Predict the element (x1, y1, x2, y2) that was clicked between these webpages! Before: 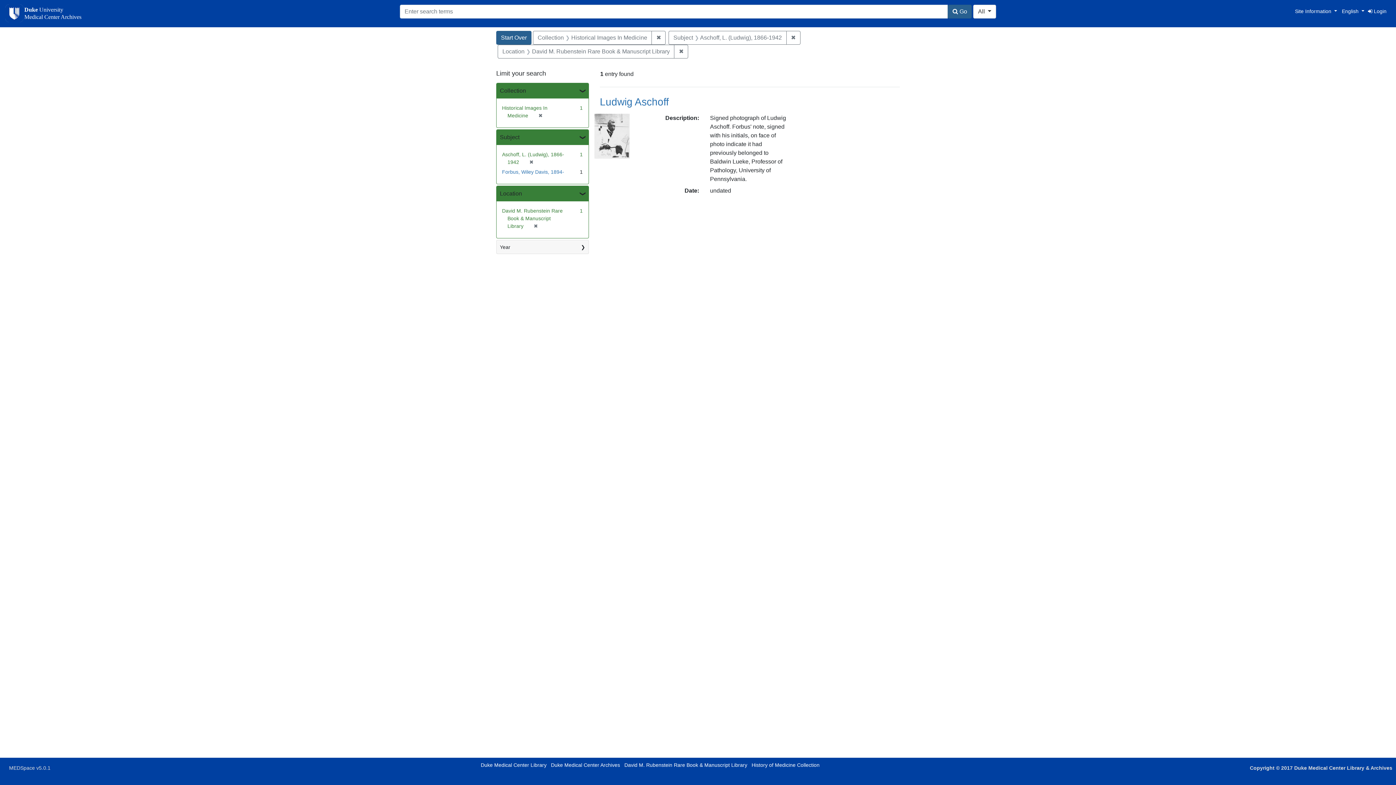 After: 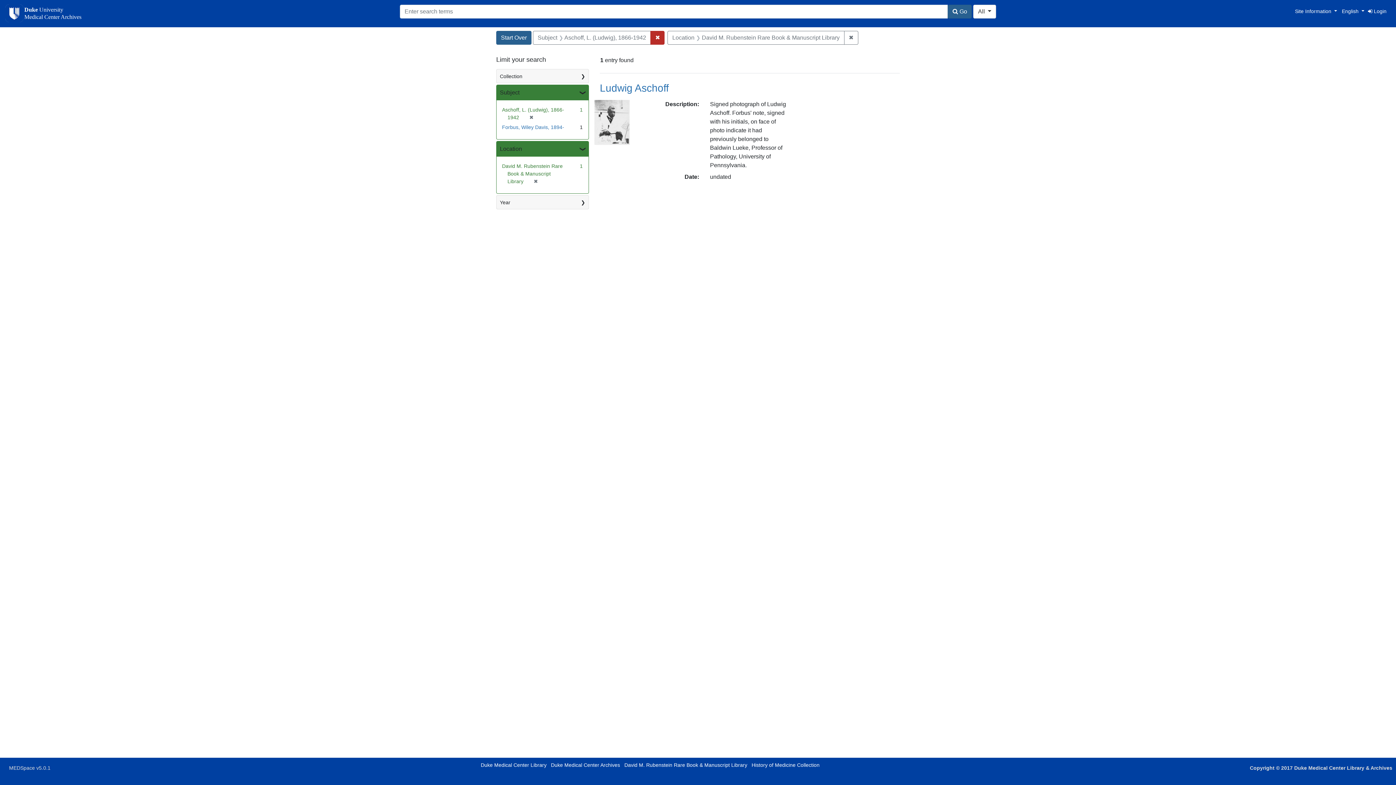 Action: bbox: (651, 30, 665, 44) label: ✖
Remove constraint Collection: Historical Images In Medicine